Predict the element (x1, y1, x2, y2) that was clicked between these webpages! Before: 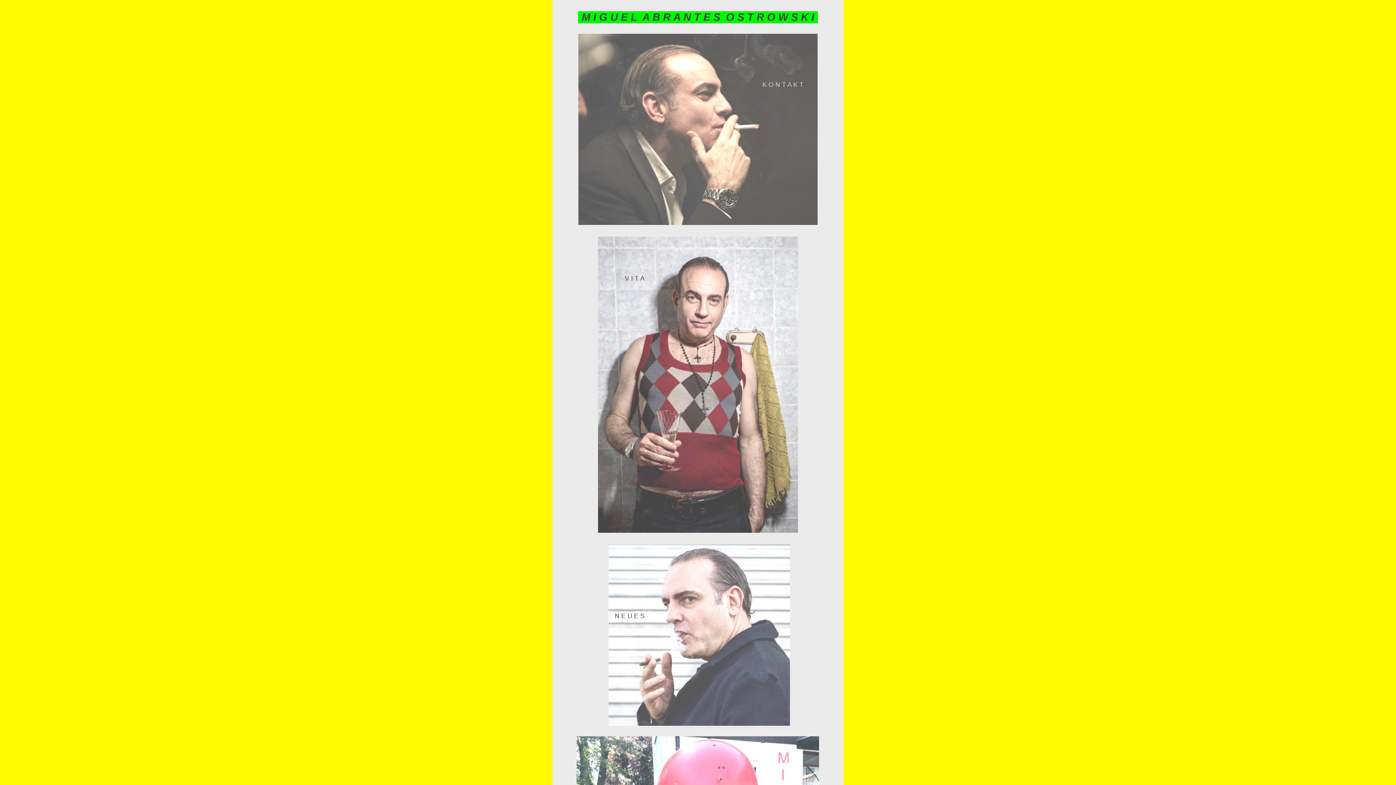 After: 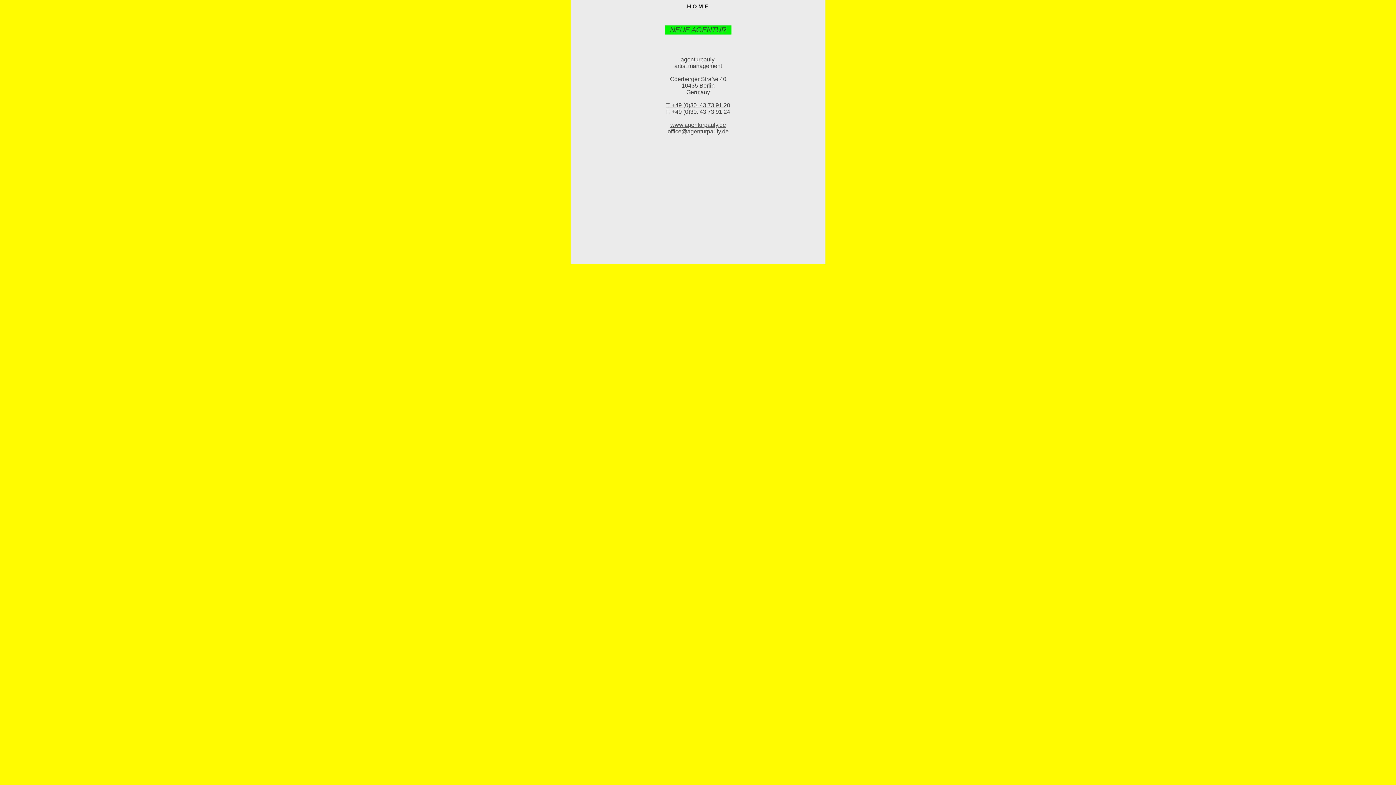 Action: label: N E U E S bbox: (614, 612, 644, 620)